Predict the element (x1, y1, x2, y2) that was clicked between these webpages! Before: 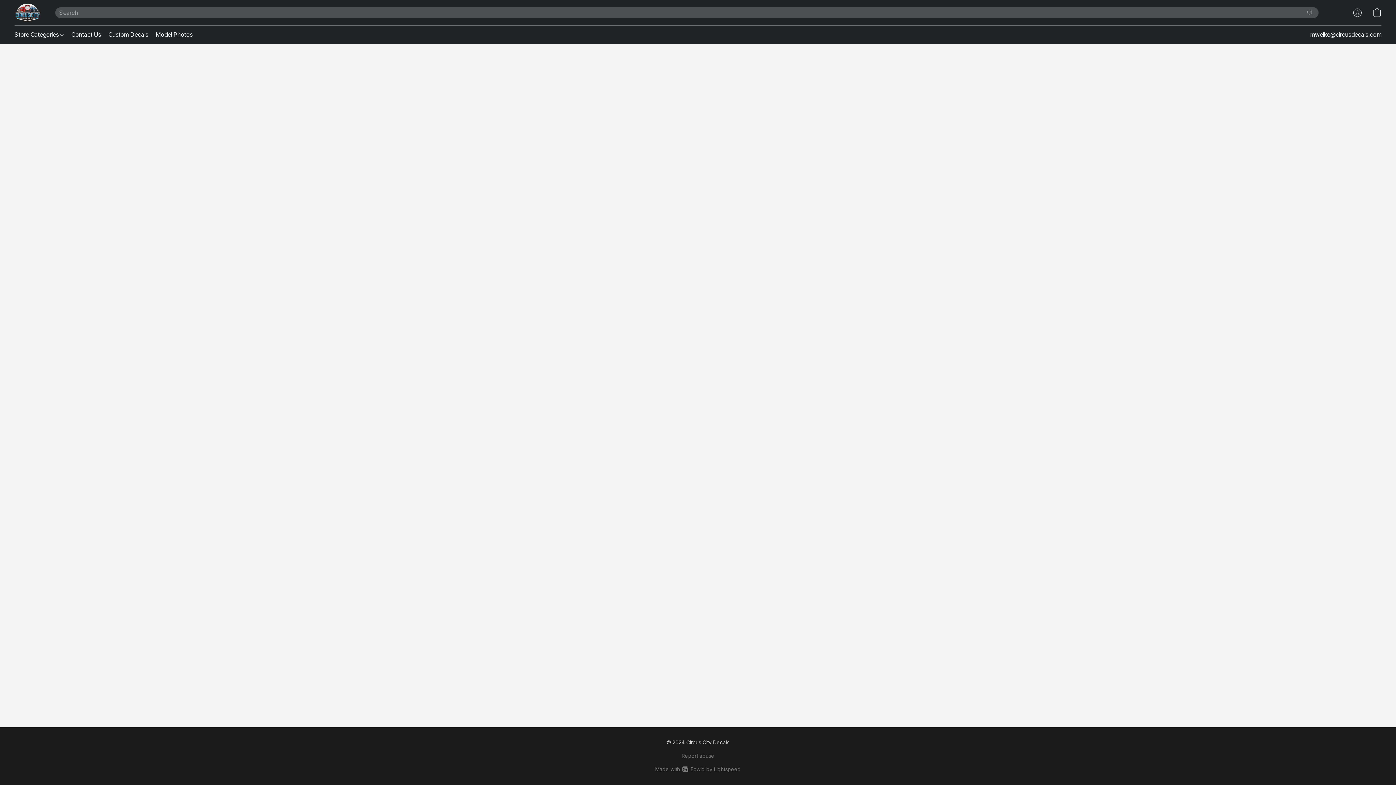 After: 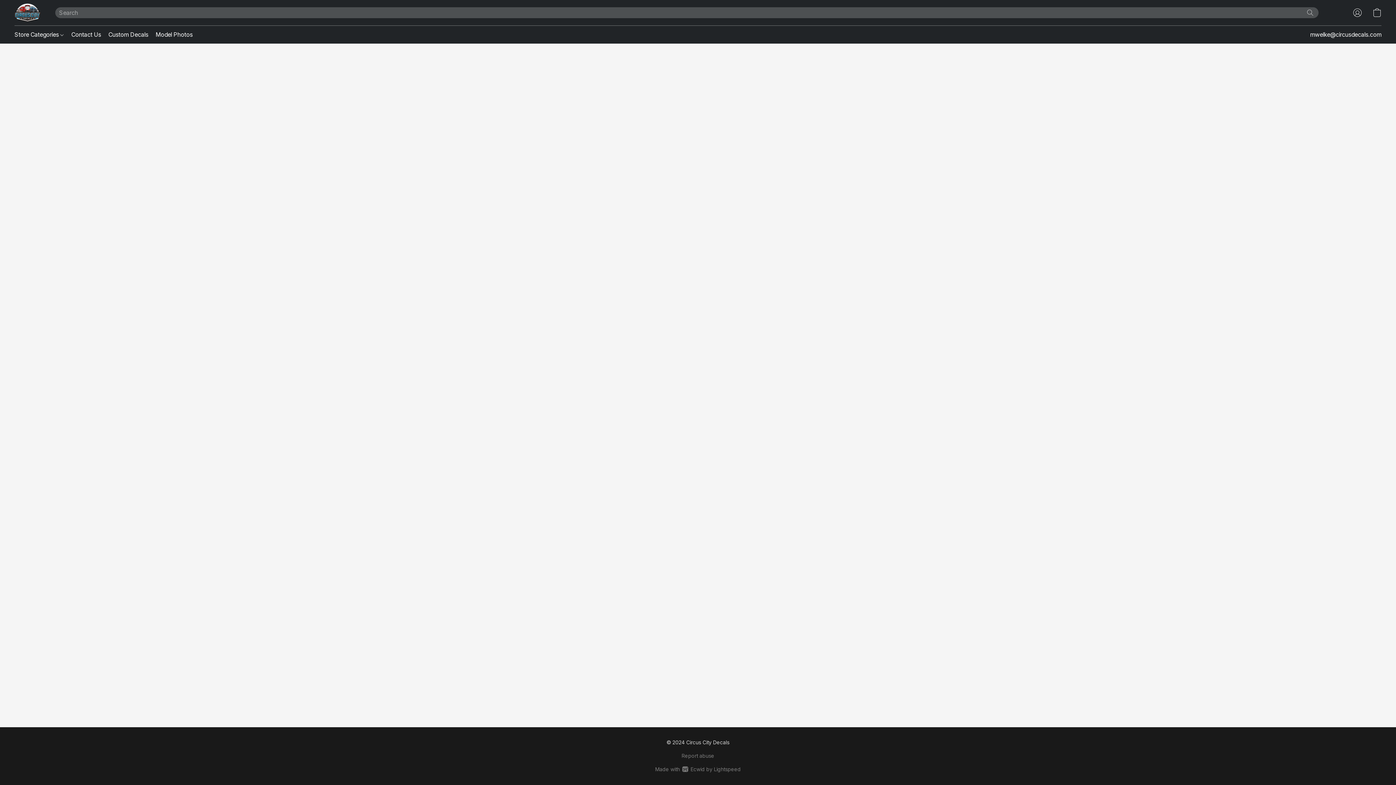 Action: bbox: (14, 27, 67, 41) label: Store Categories